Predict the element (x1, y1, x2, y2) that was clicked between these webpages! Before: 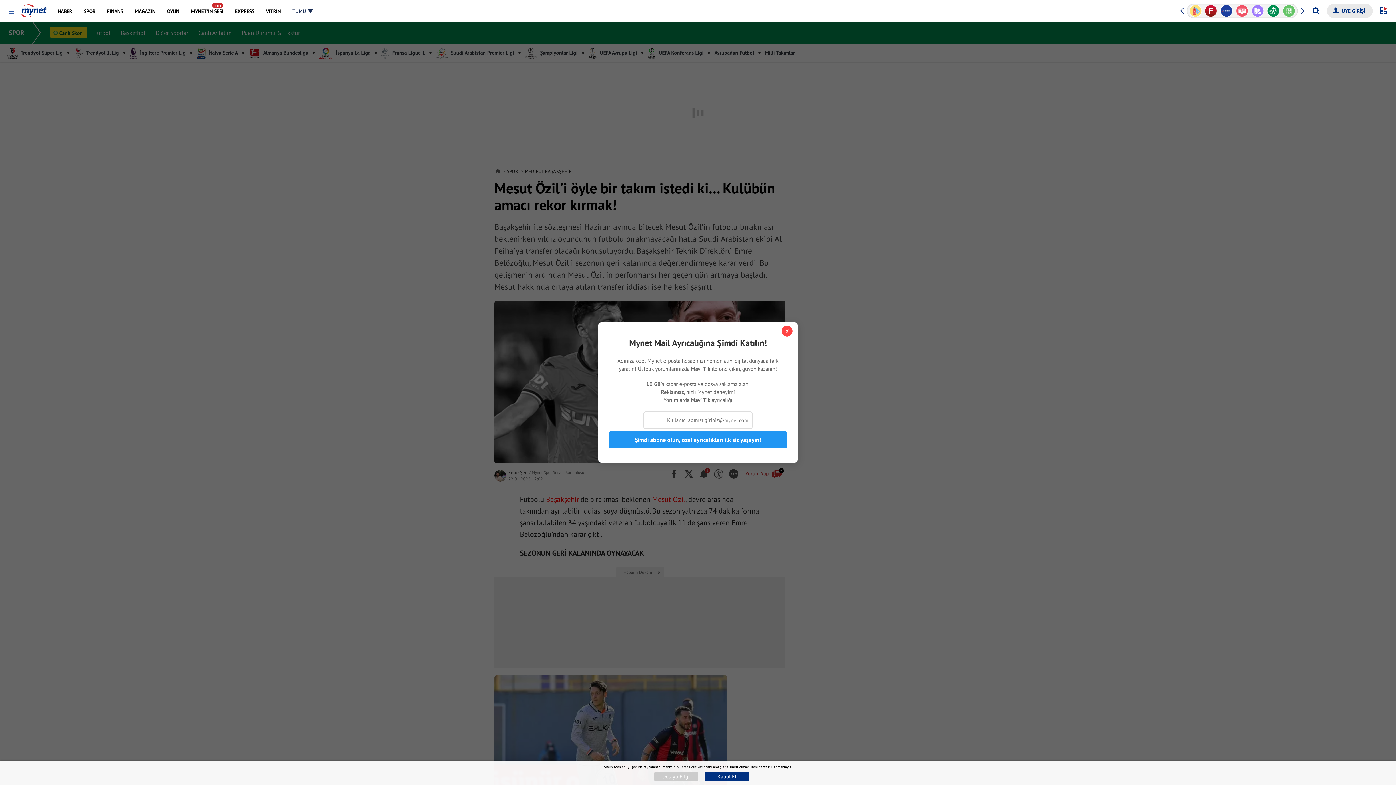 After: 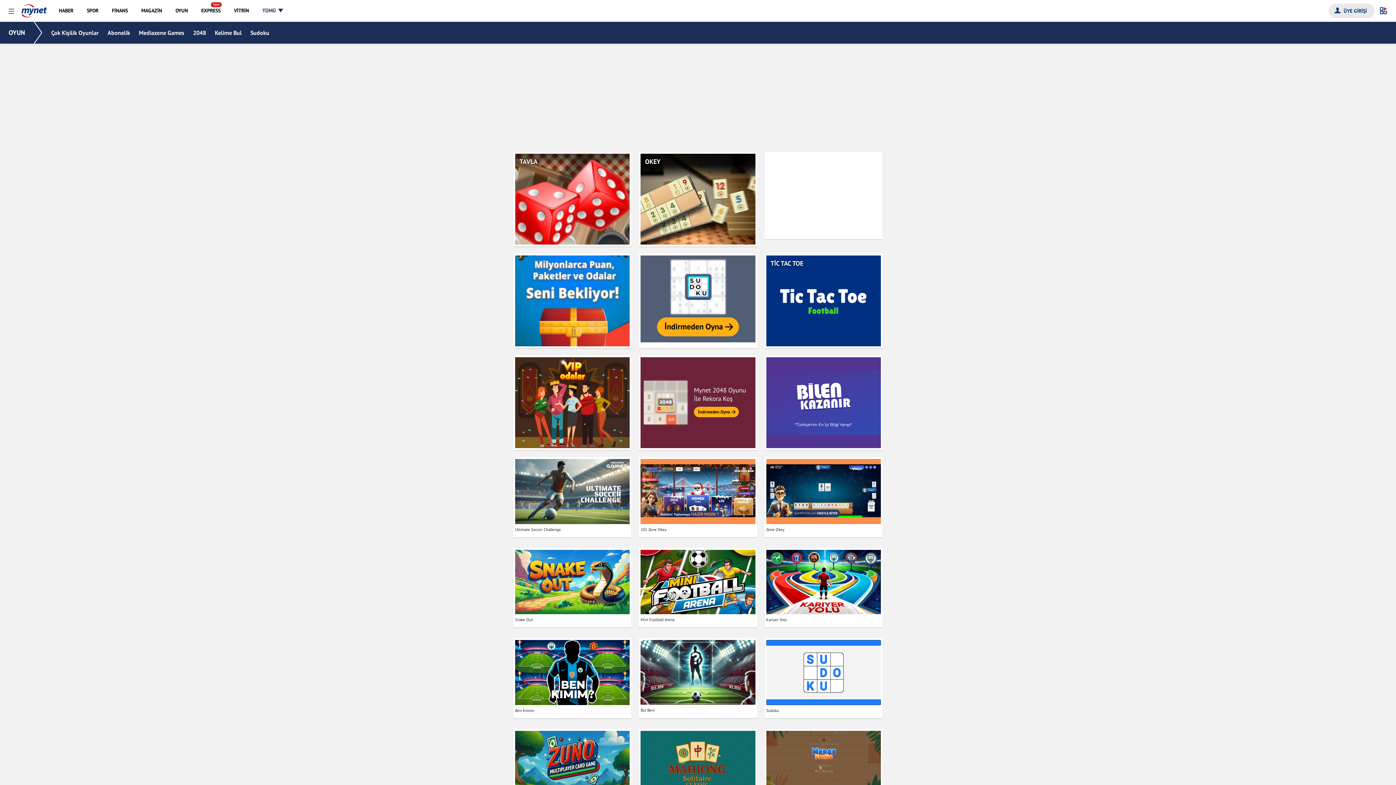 Action: bbox: (161, 0, 184, 21) label: OYUN